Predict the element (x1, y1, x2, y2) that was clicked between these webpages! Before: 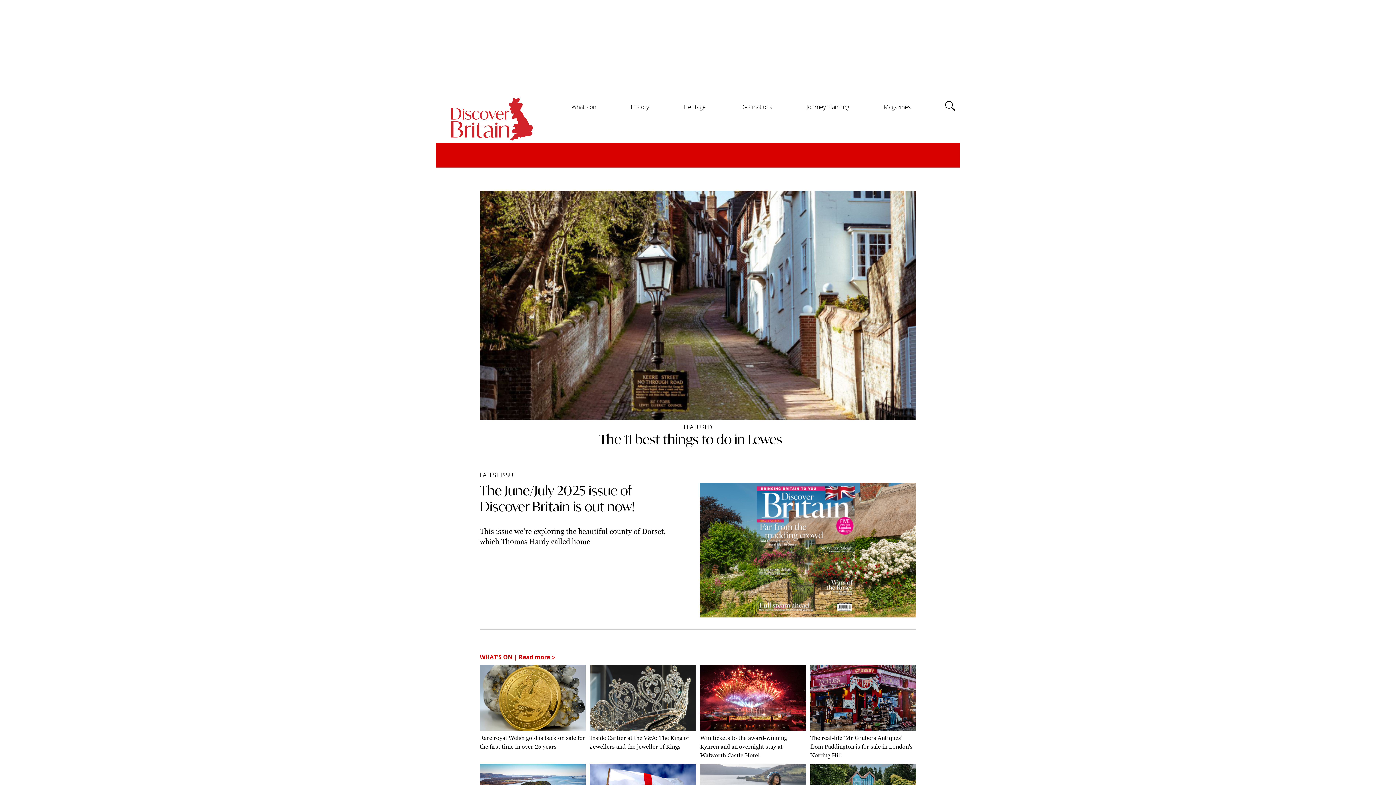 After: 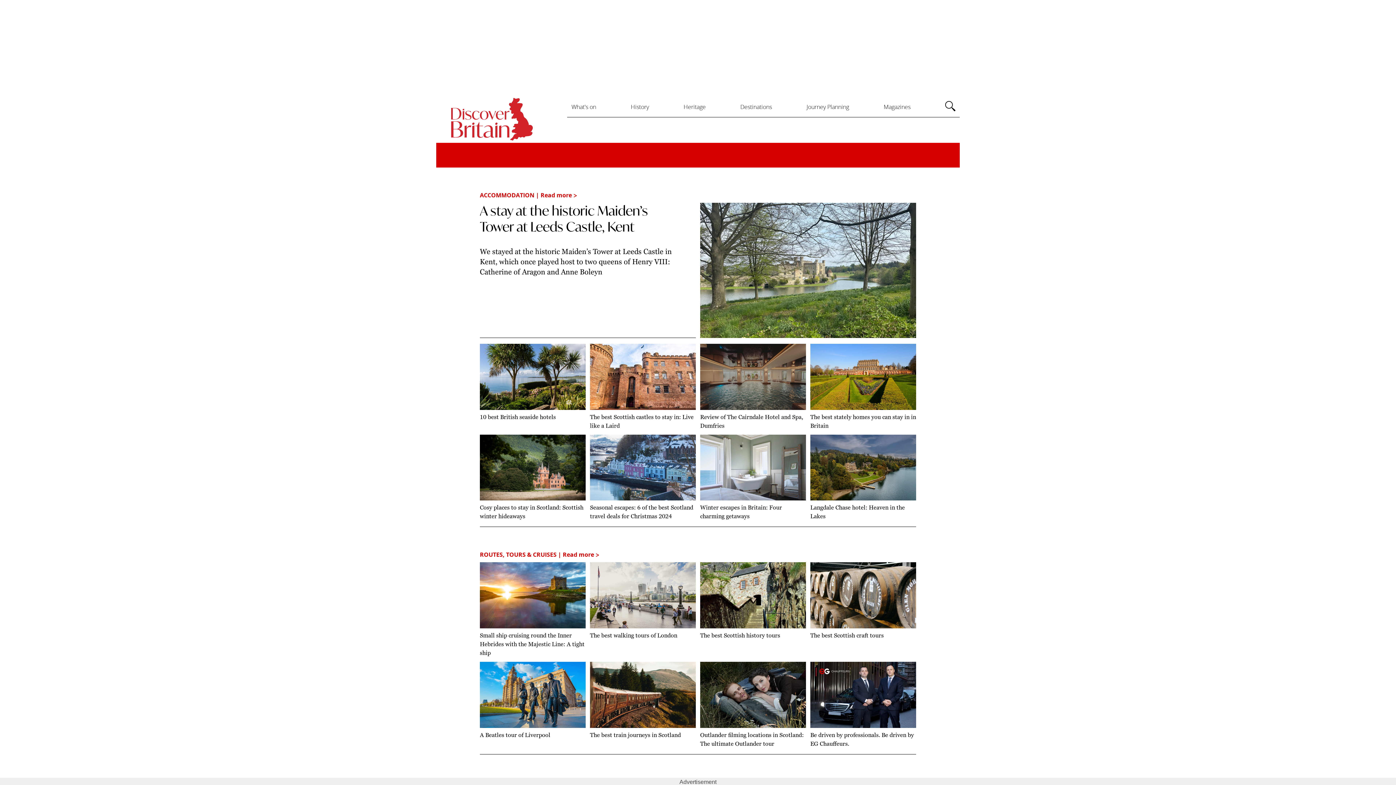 Action: label: Journey Planning bbox: (806, 101, 849, 112)